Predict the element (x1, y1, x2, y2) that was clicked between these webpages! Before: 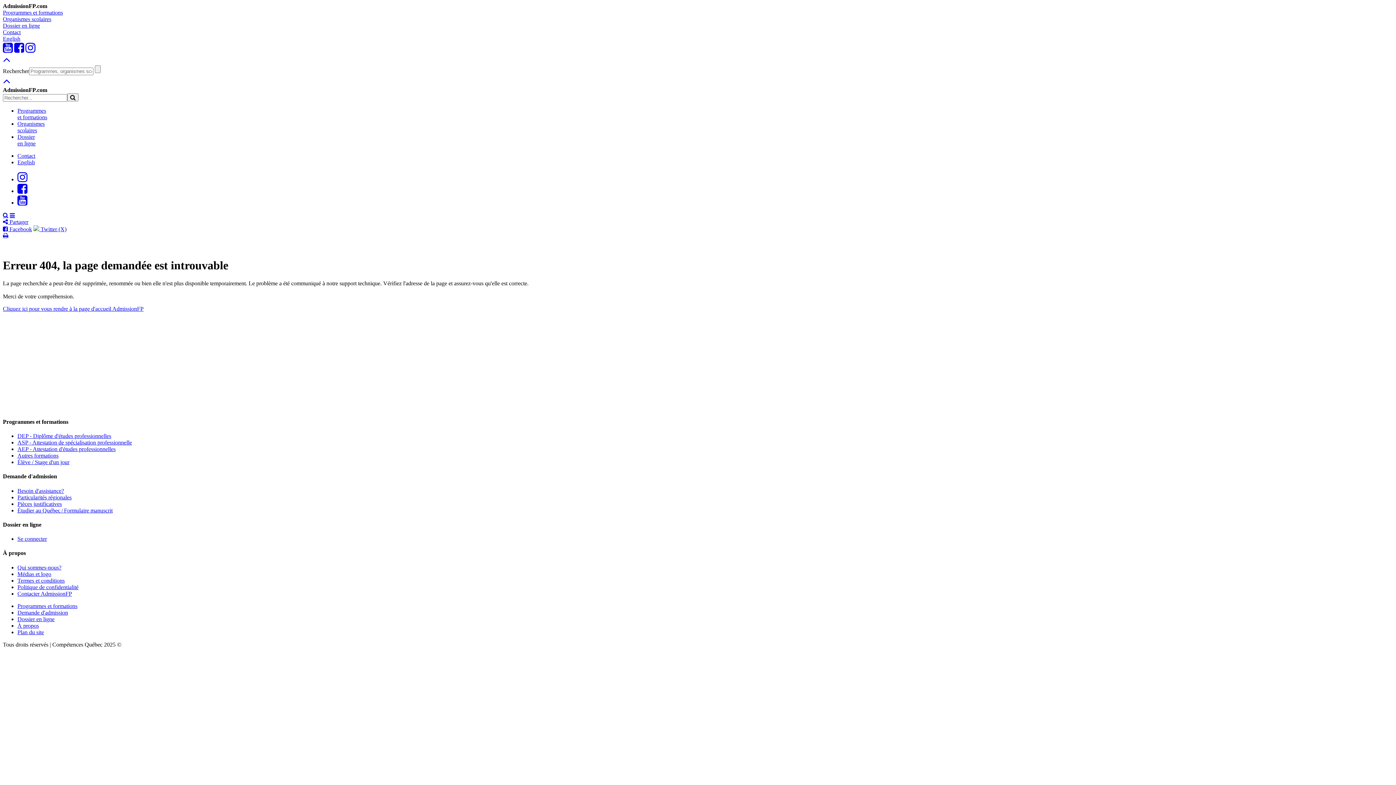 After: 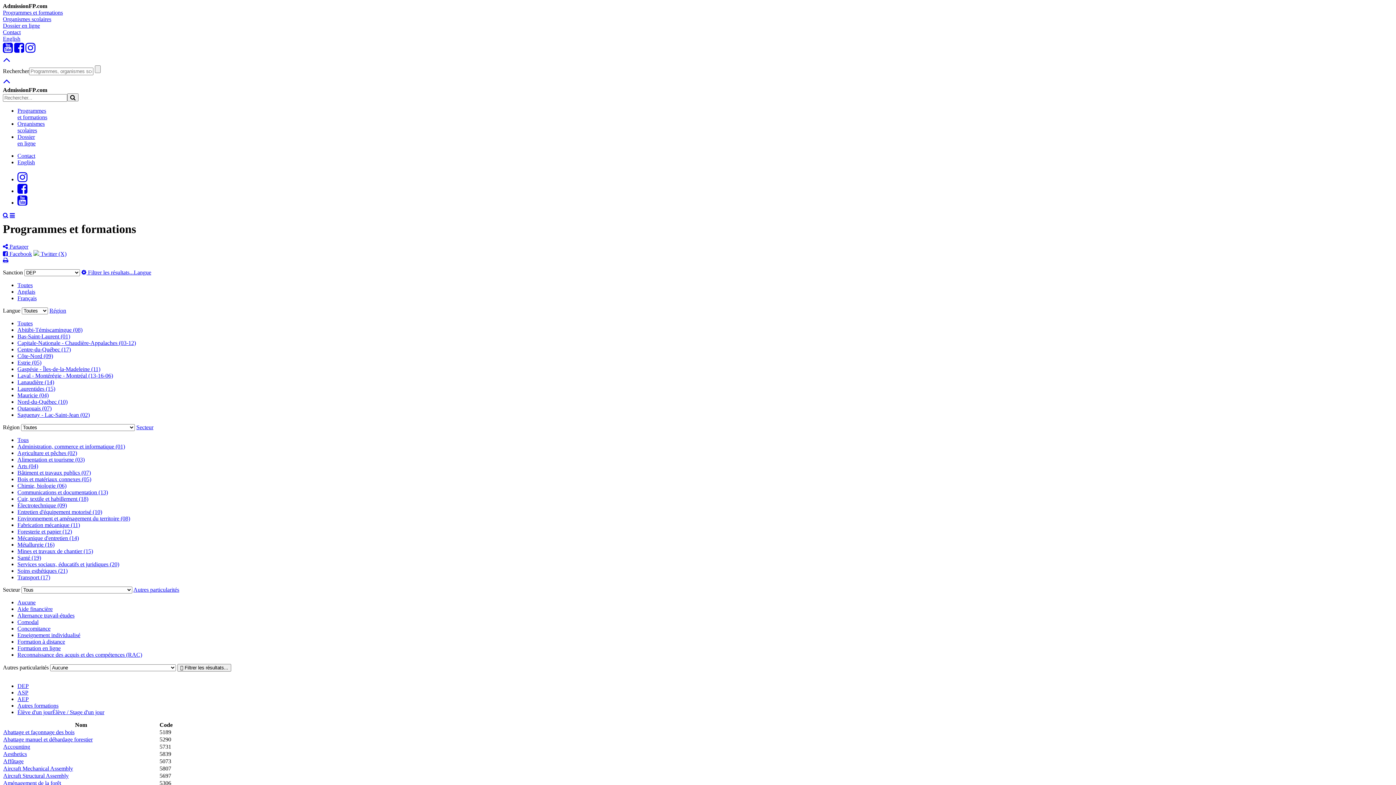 Action: bbox: (17, 603, 77, 609) label: Programmes et formations